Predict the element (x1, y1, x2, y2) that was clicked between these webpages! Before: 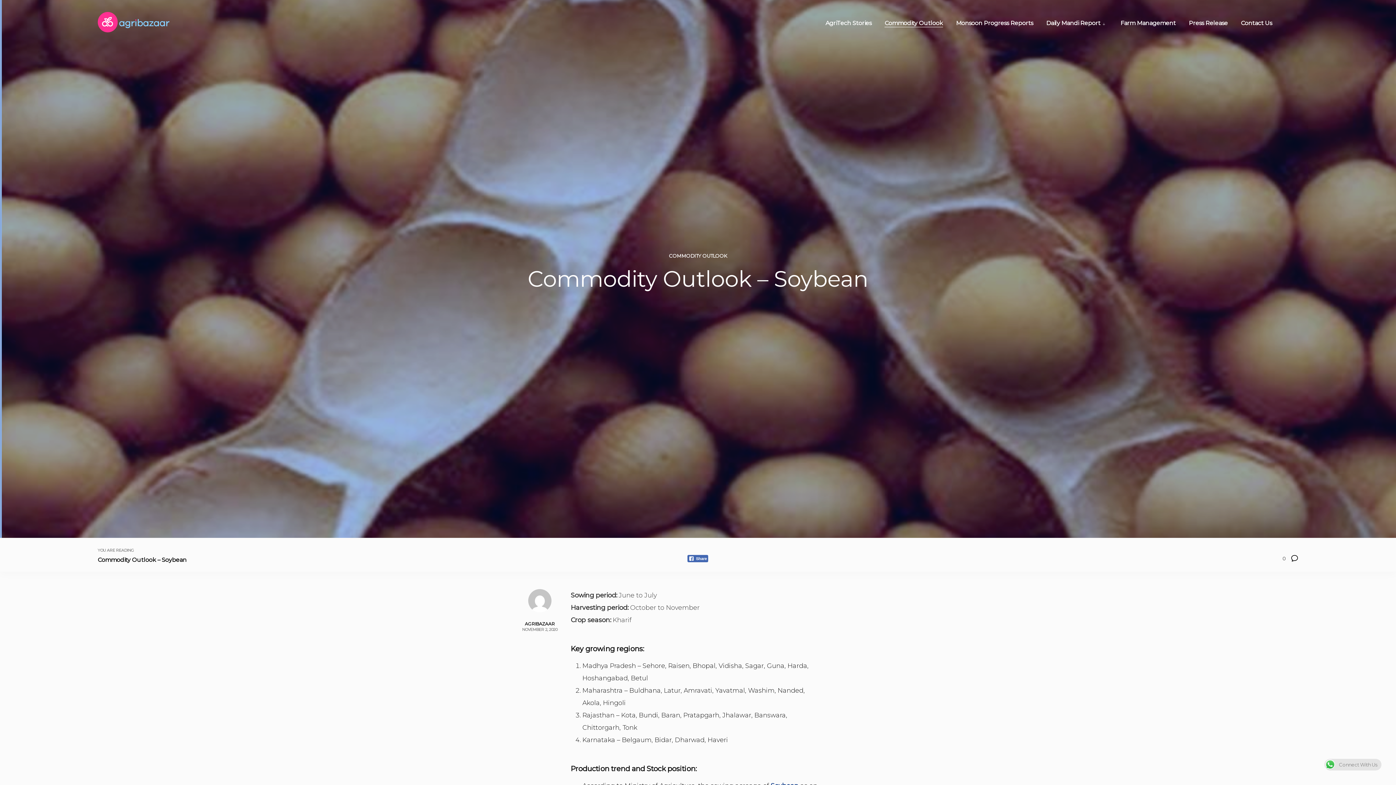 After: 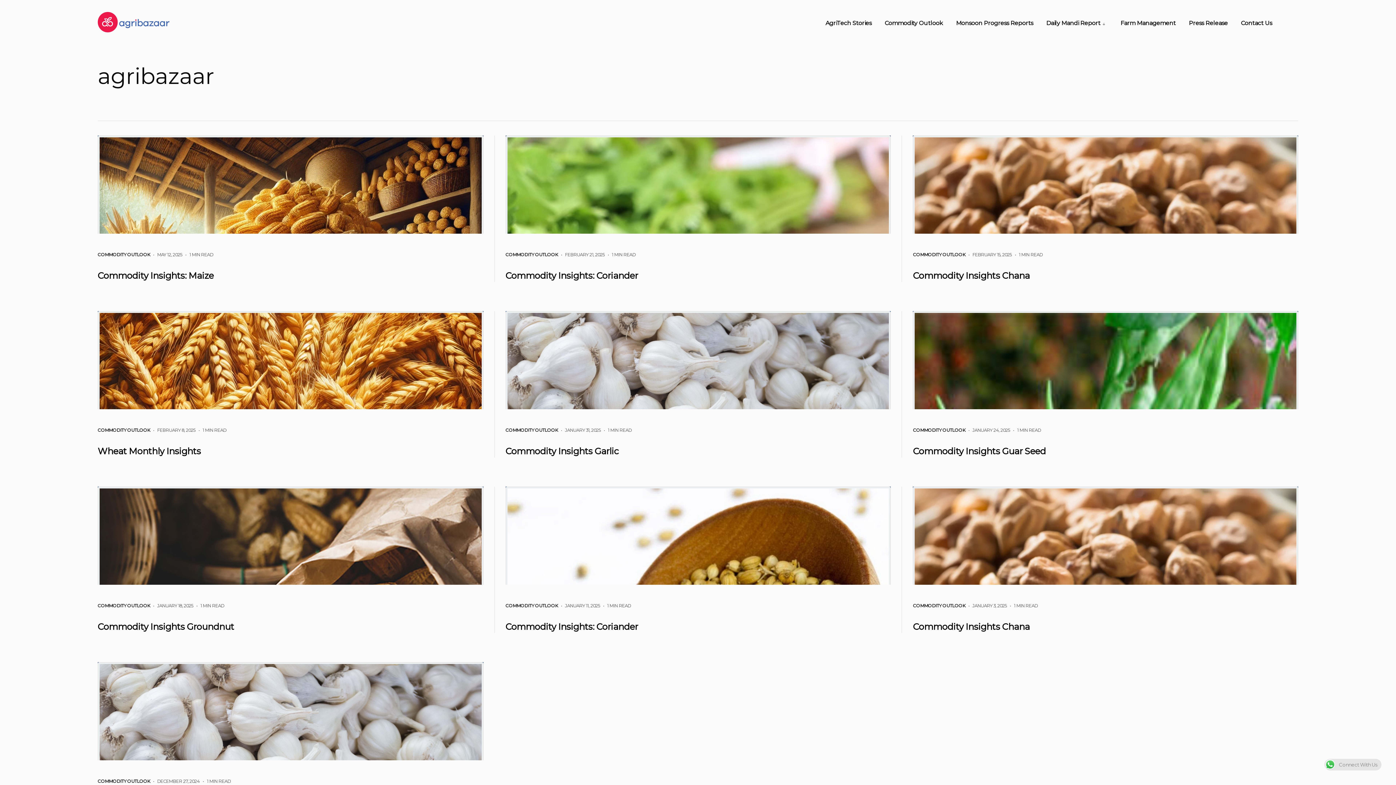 Action: bbox: (528, 612, 551, 620)